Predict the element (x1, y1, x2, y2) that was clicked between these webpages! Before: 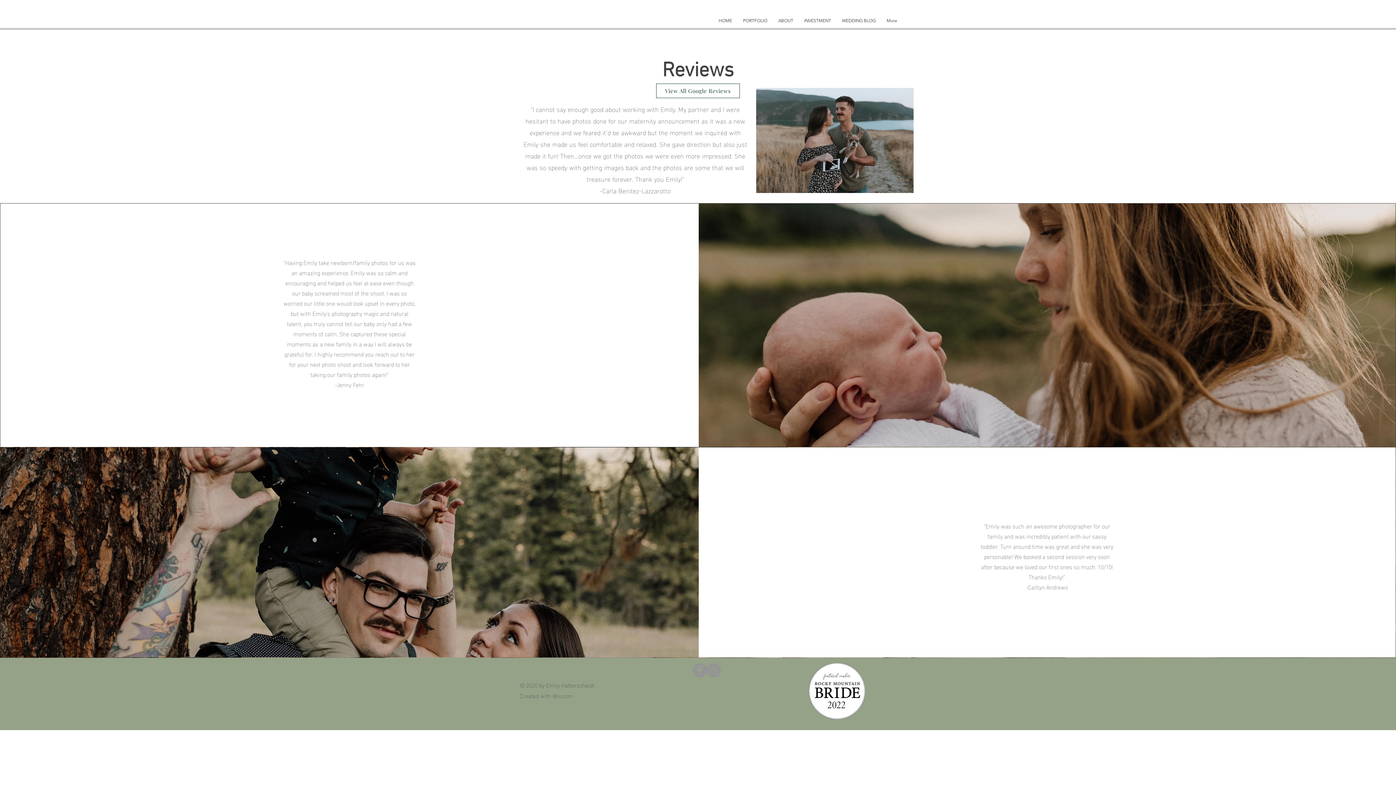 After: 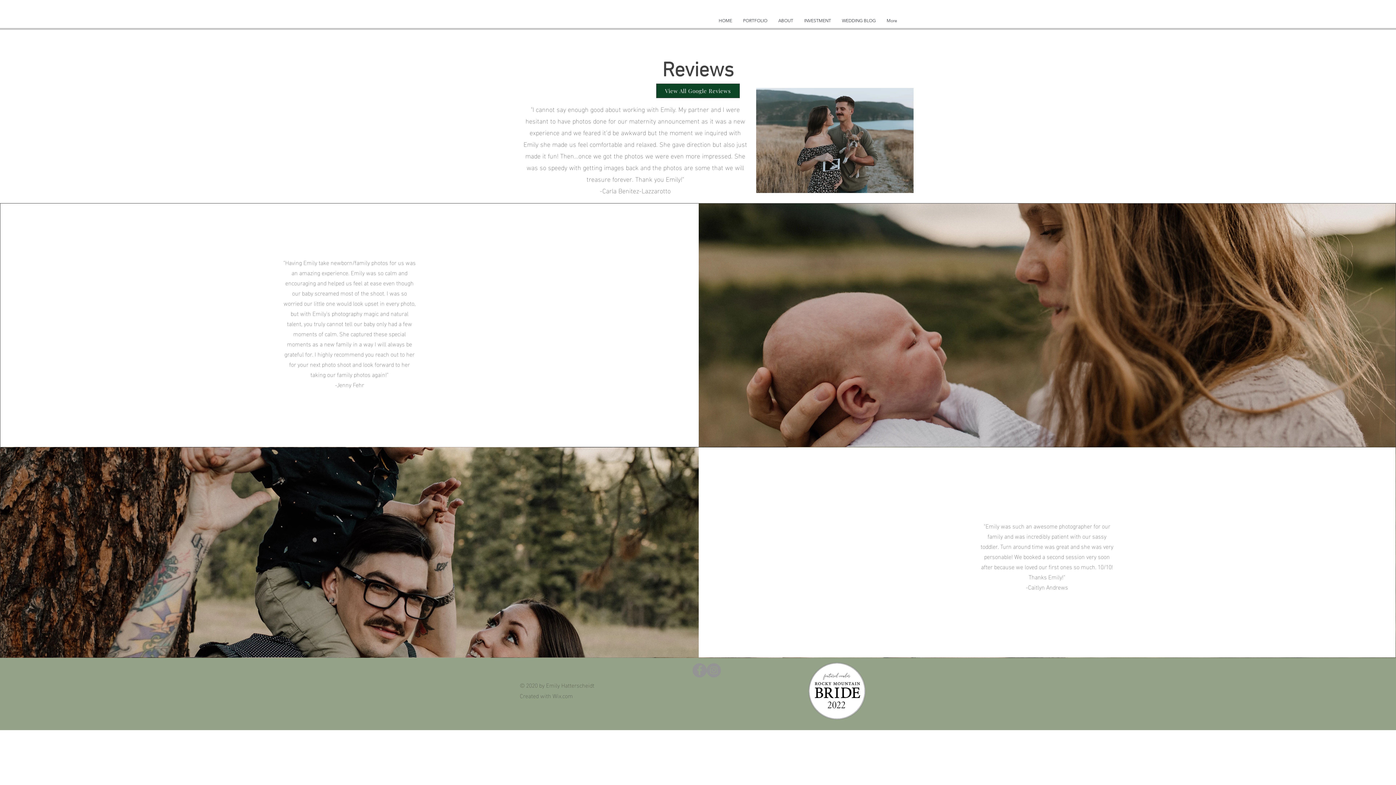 Action: bbox: (656, 83, 740, 98) label: View All Google Reviews